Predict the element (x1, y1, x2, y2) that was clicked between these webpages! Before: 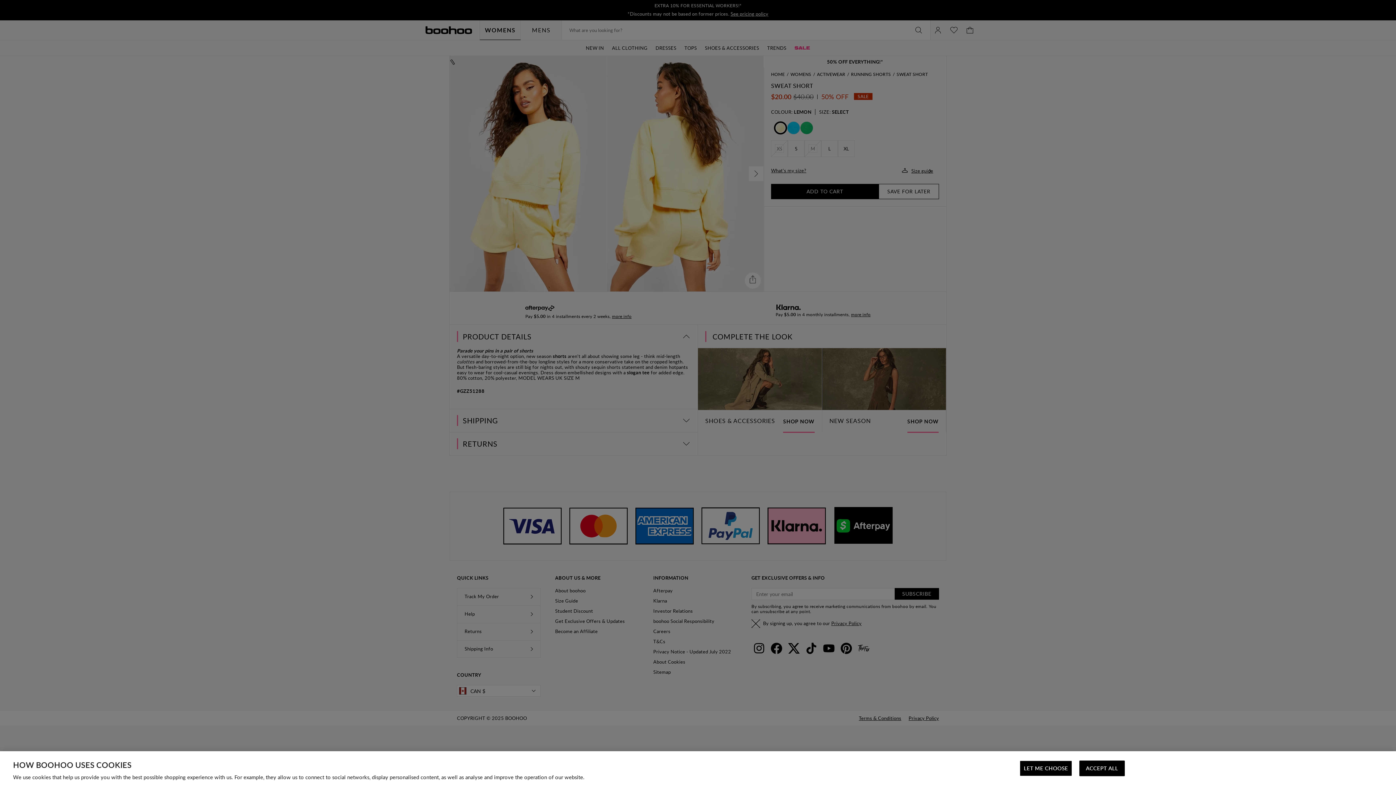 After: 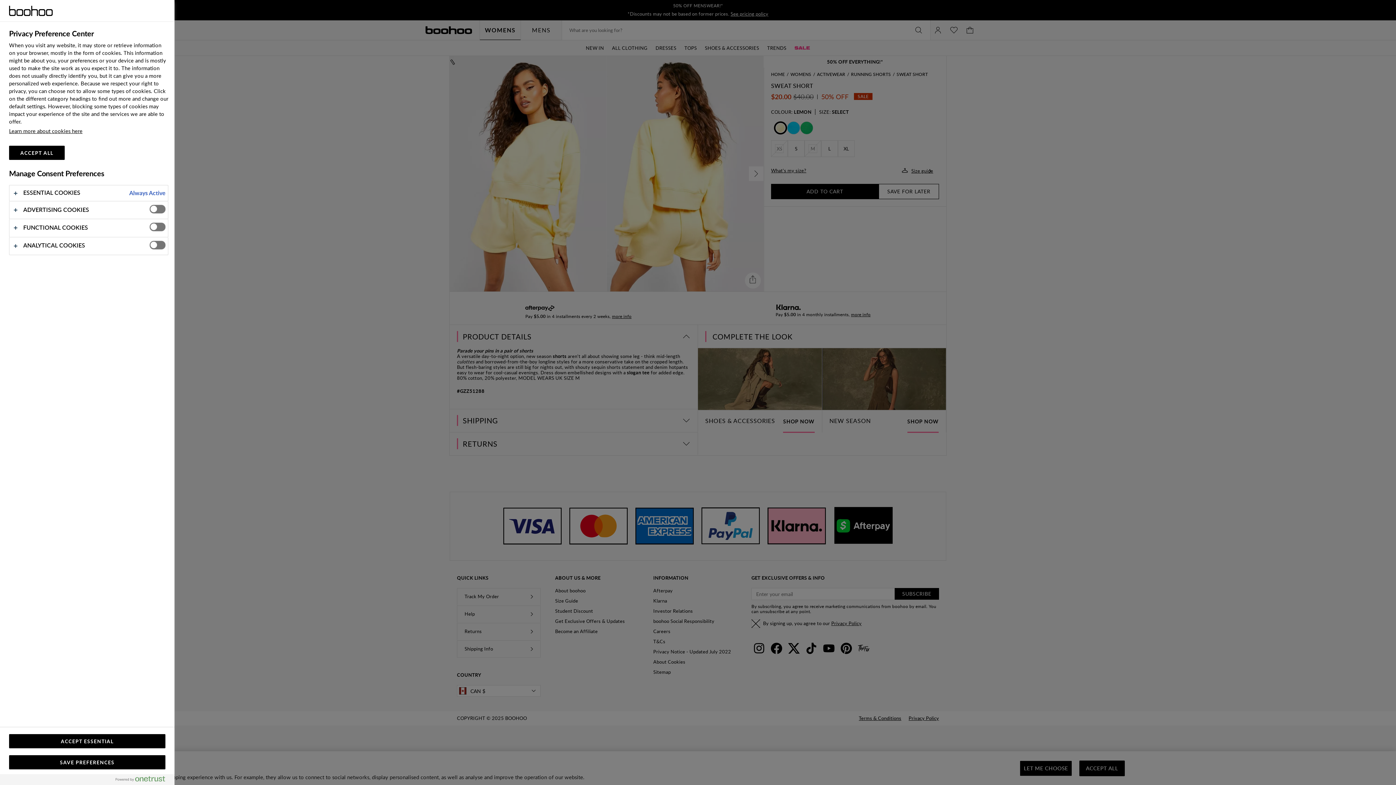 Action: bbox: (1020, 761, 1072, 776) label: LET ME CHOOSE